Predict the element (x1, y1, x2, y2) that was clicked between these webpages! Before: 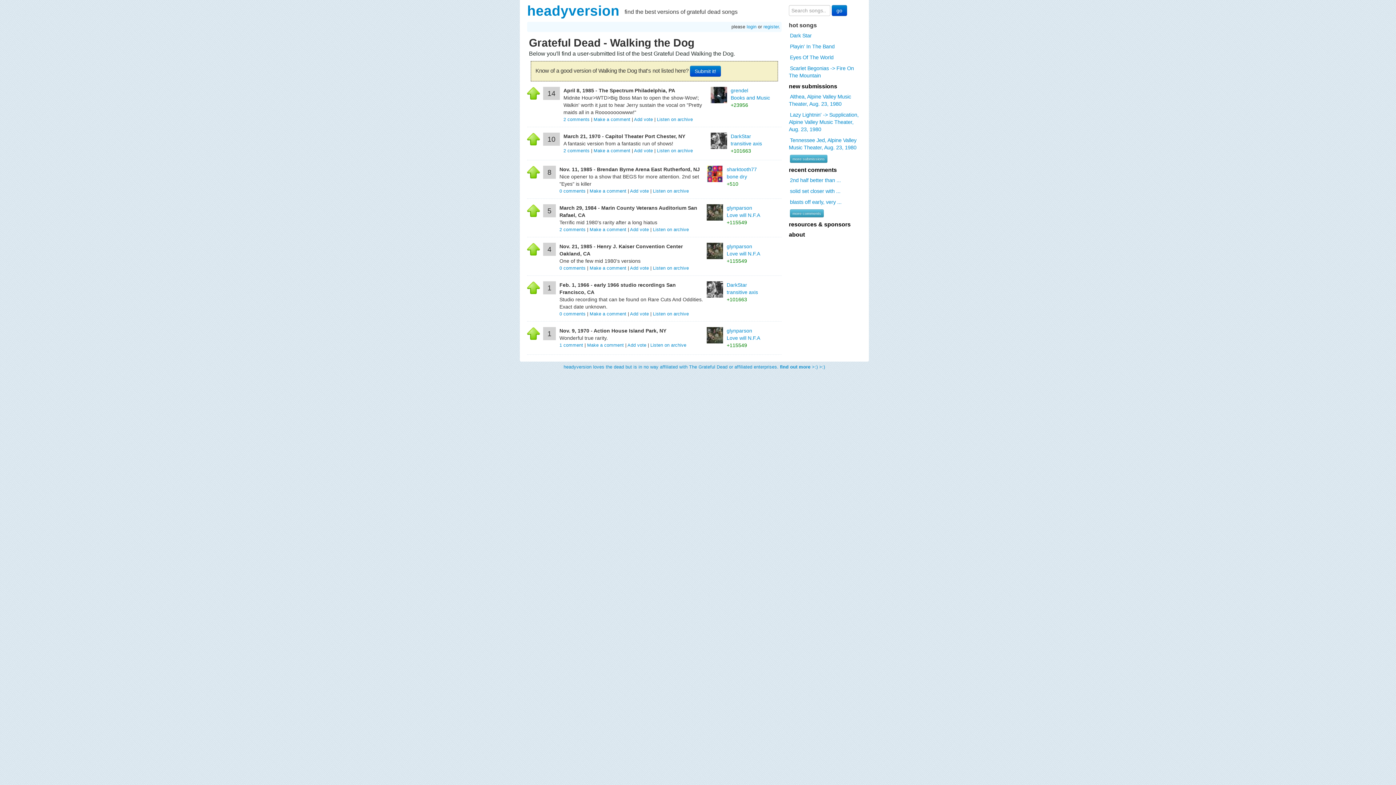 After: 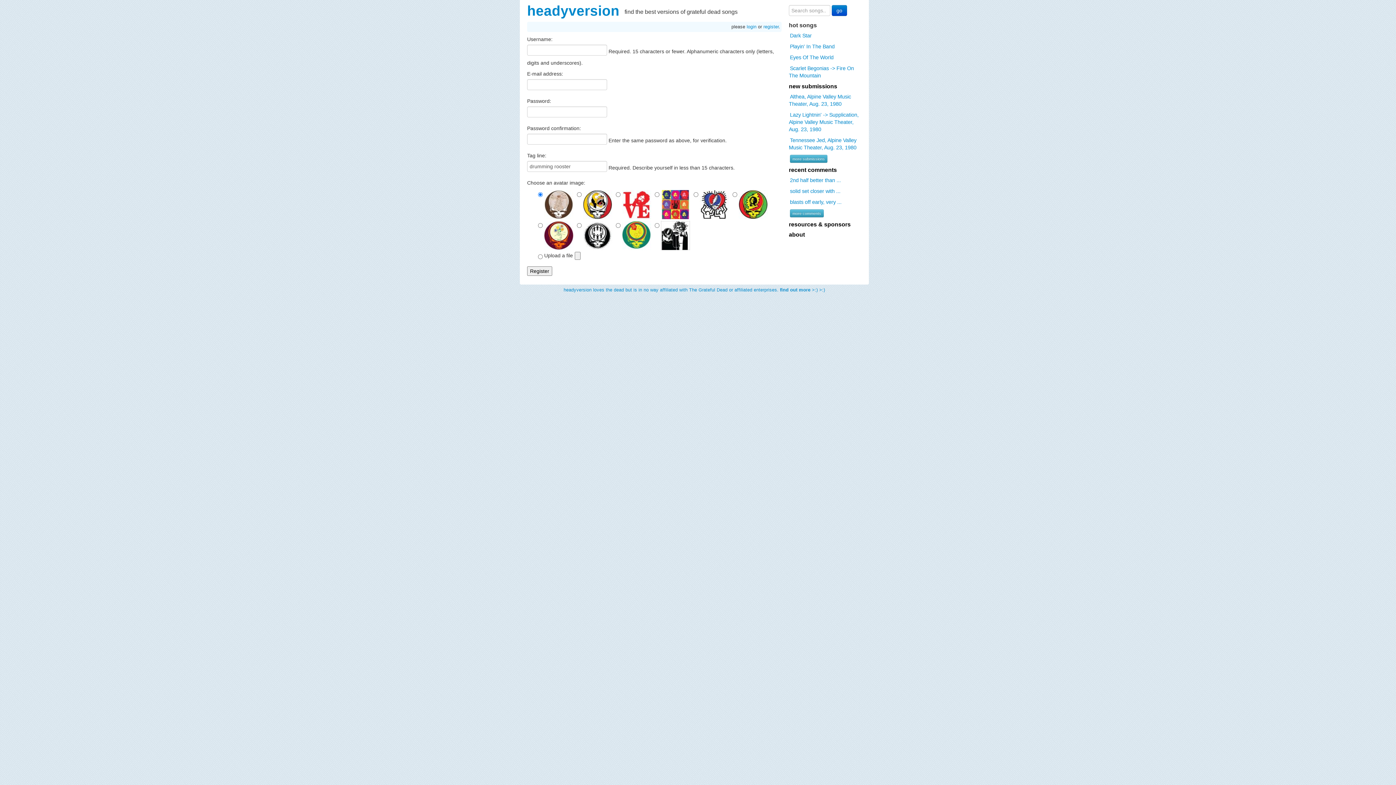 Action: label: register bbox: (763, 24, 778, 29)